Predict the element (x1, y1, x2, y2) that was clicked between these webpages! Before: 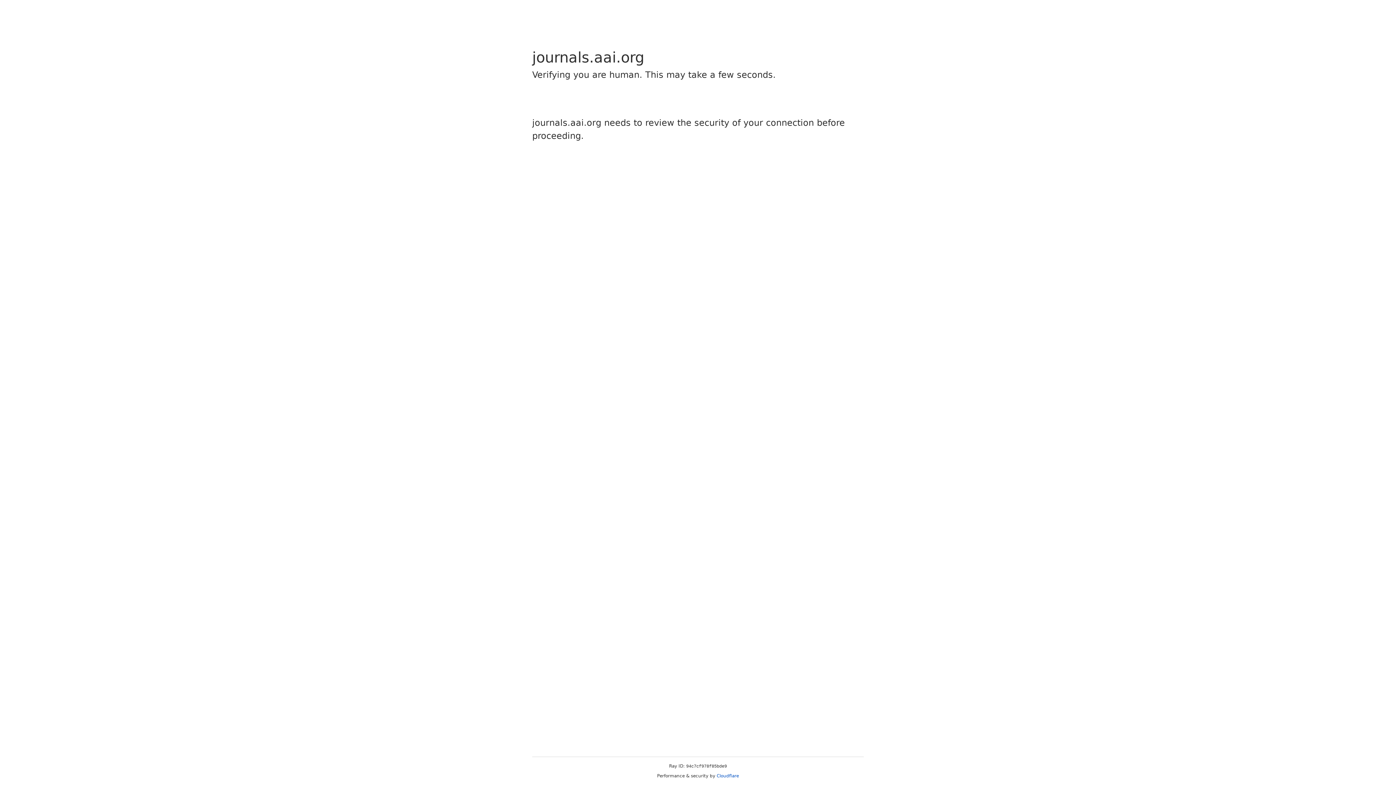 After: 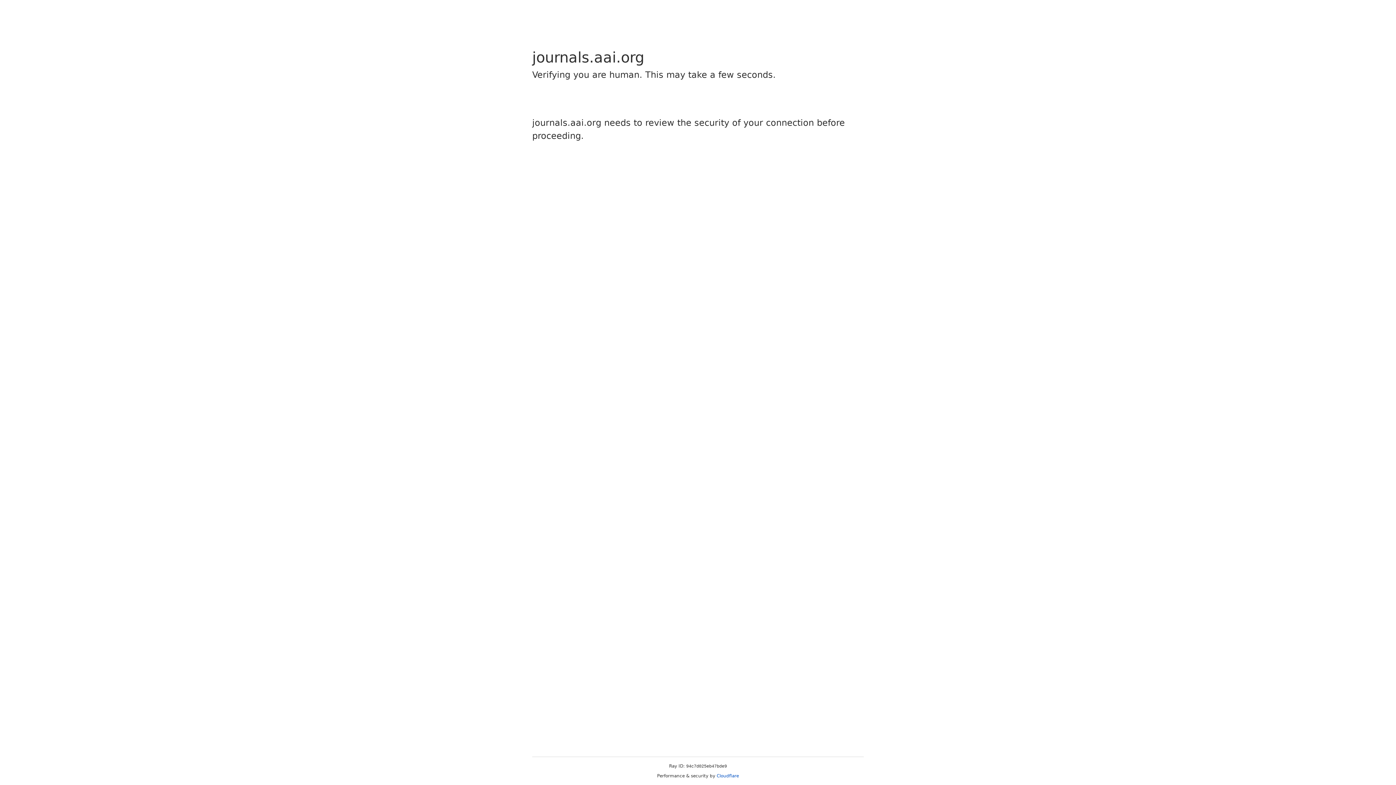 Action: bbox: (716, 773, 739, 778) label: Cloudflare